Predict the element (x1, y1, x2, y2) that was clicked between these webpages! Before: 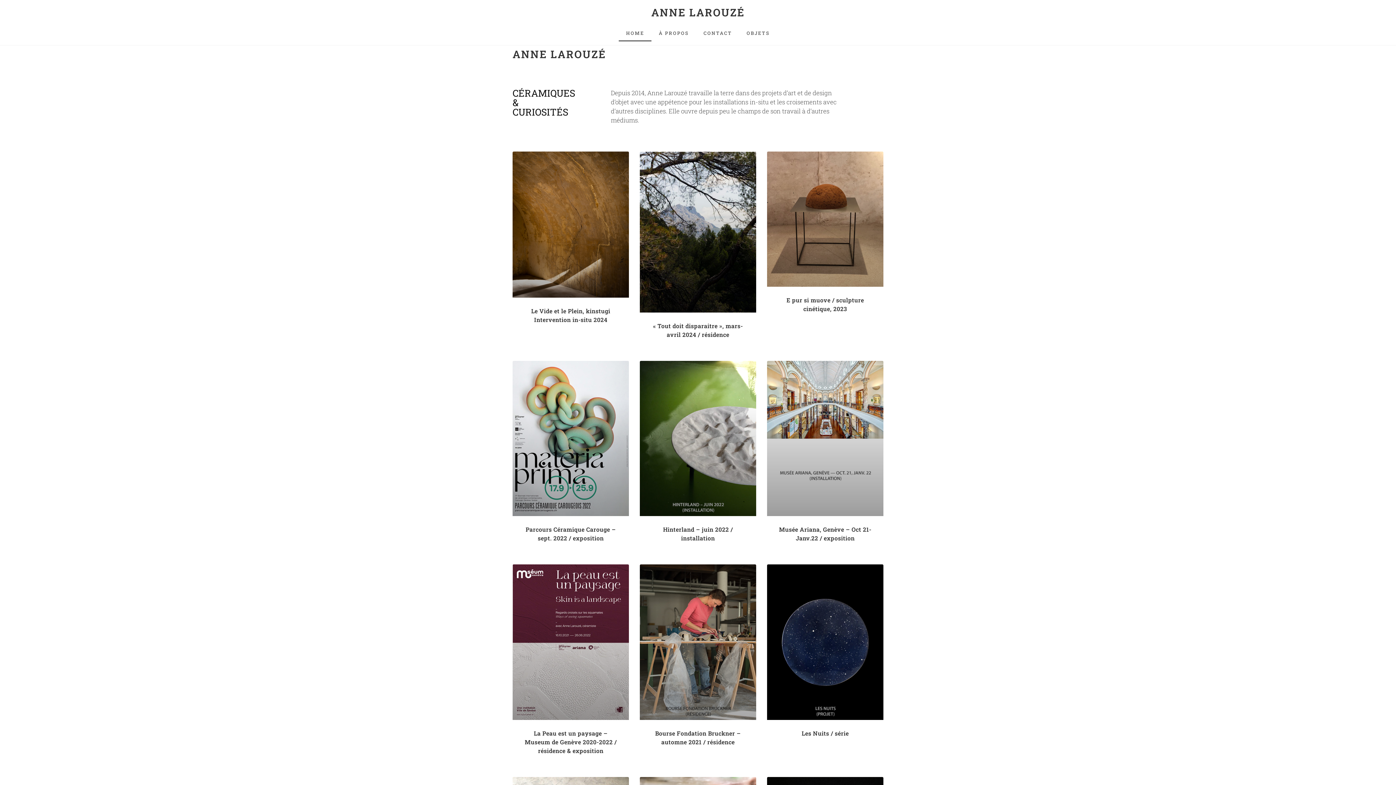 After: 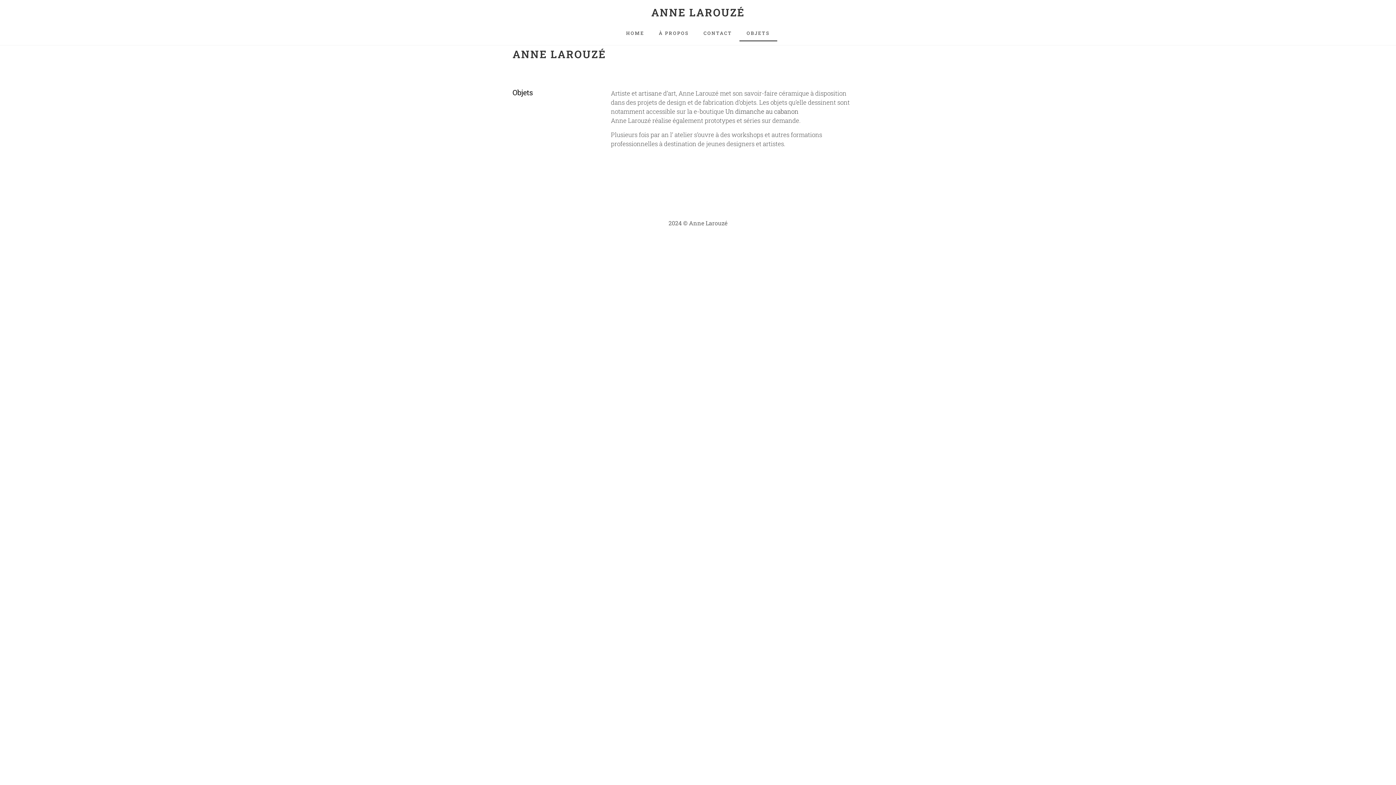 Action: label: OBJETS bbox: (739, 24, 777, 41)